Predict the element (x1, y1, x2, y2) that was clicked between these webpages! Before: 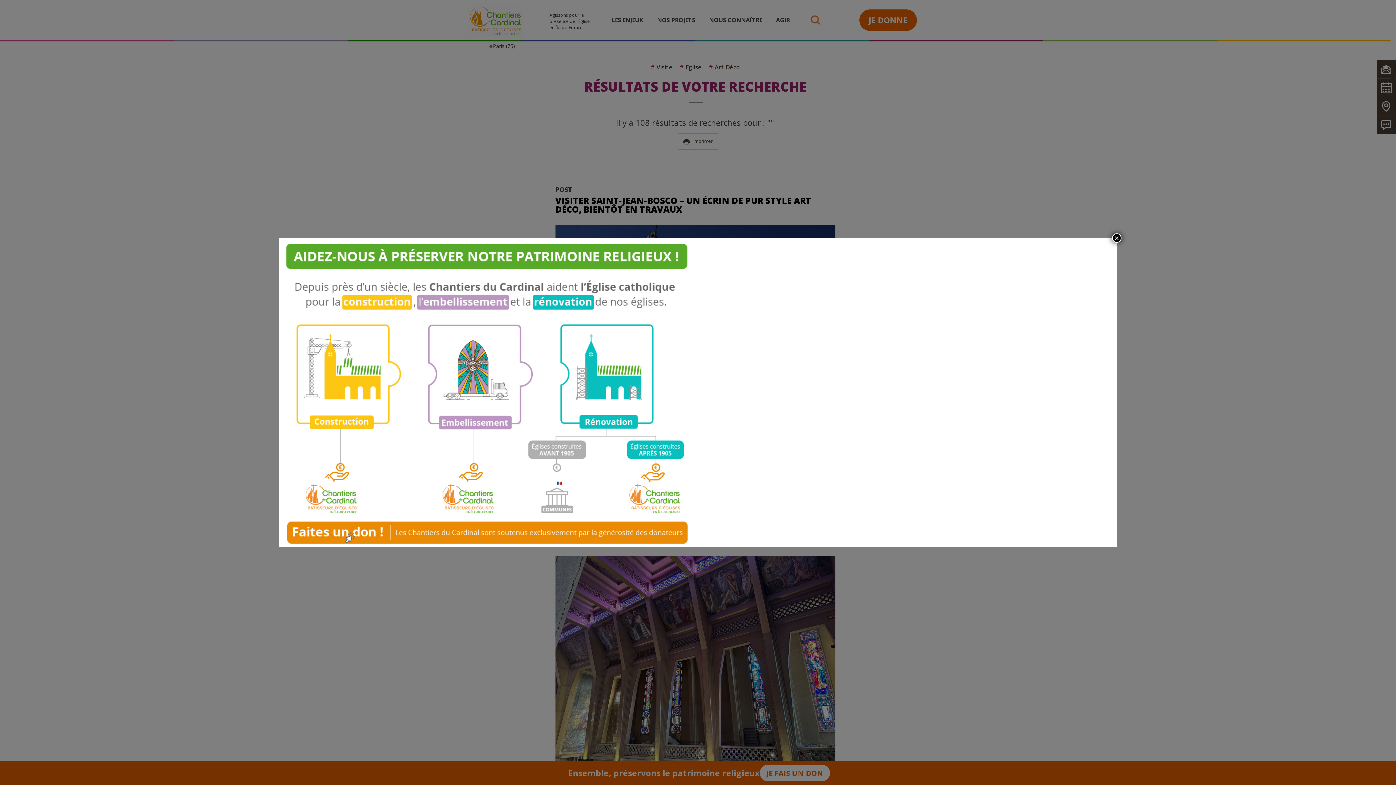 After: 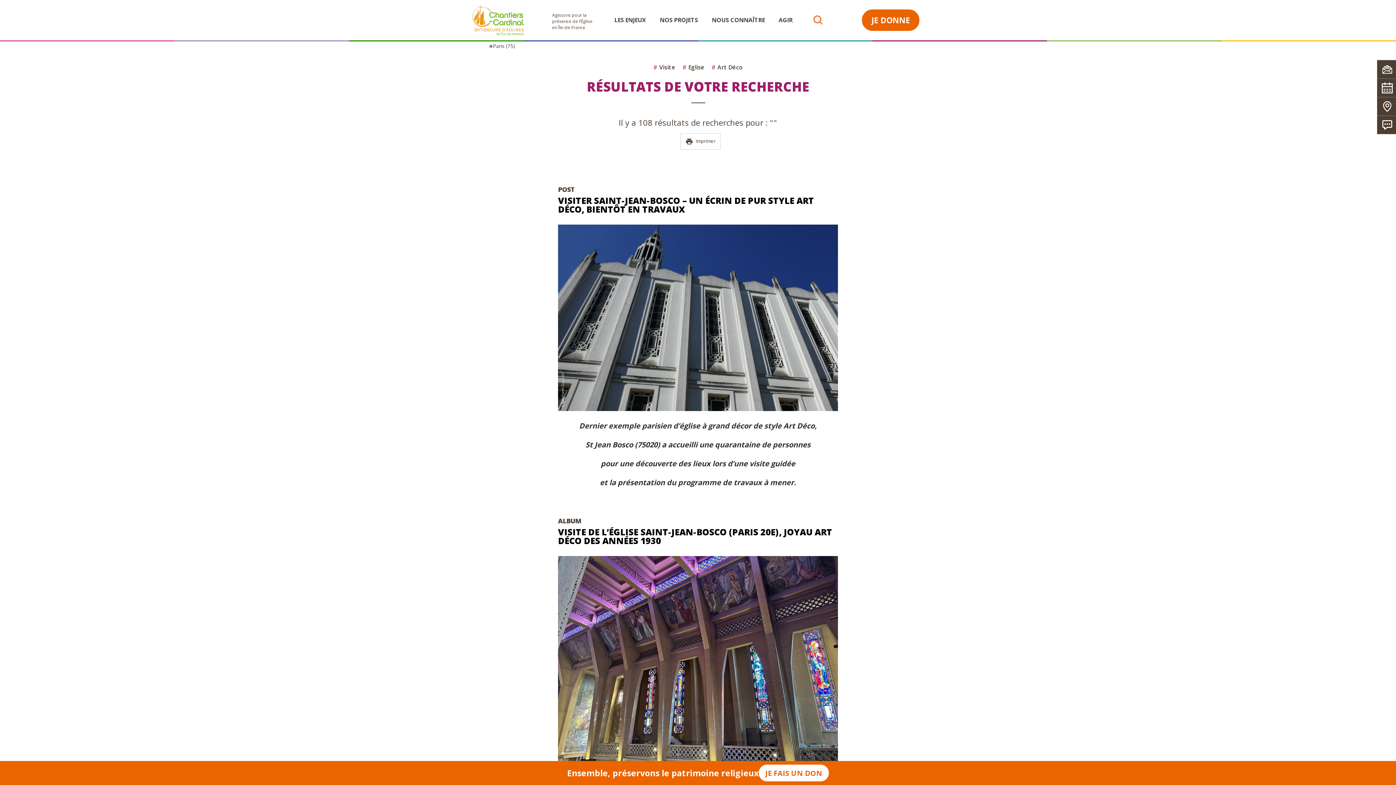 Action: label: Fermer bbox: (1112, 233, 1121, 242)